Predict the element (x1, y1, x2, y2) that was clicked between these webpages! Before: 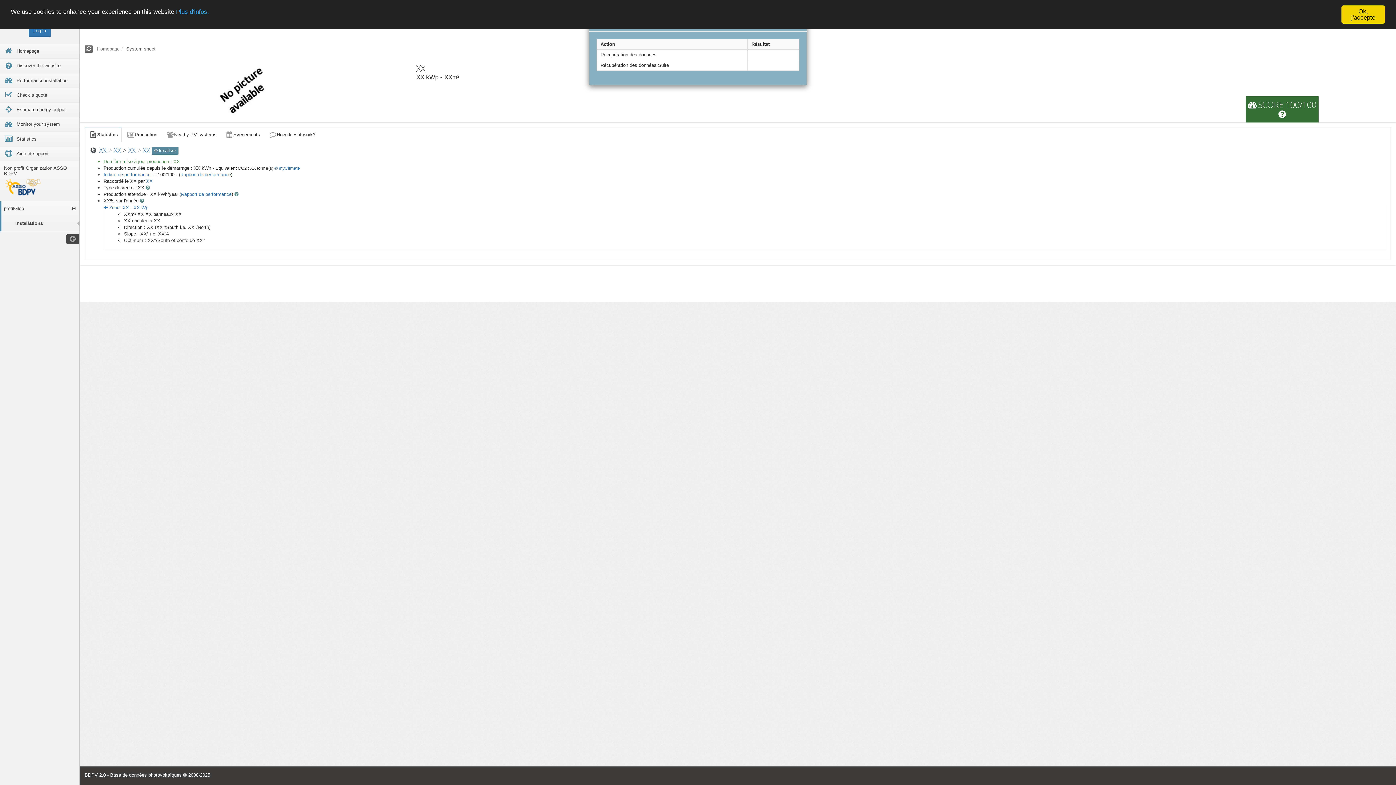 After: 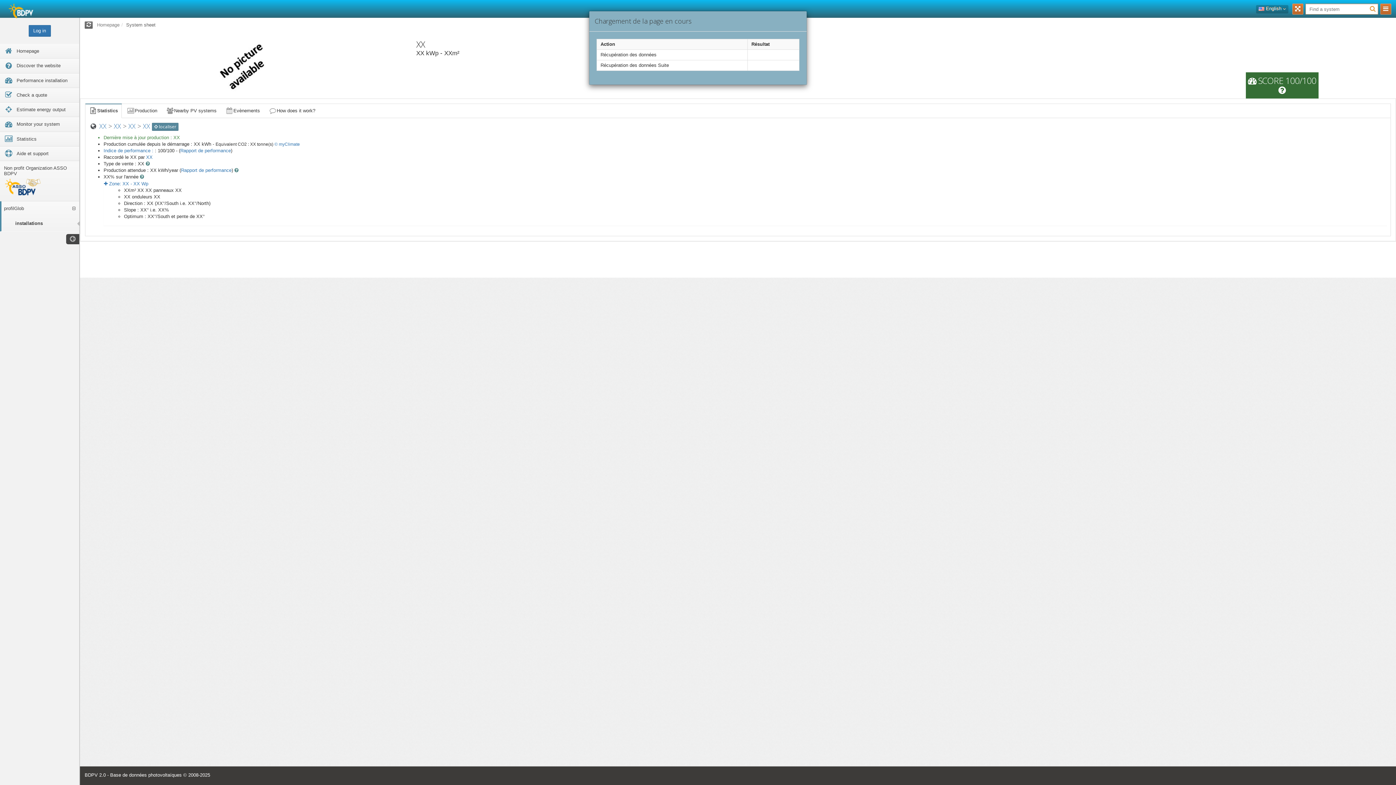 Action: bbox: (1341, 5, 1385, 23) label: Ok, j'accepte